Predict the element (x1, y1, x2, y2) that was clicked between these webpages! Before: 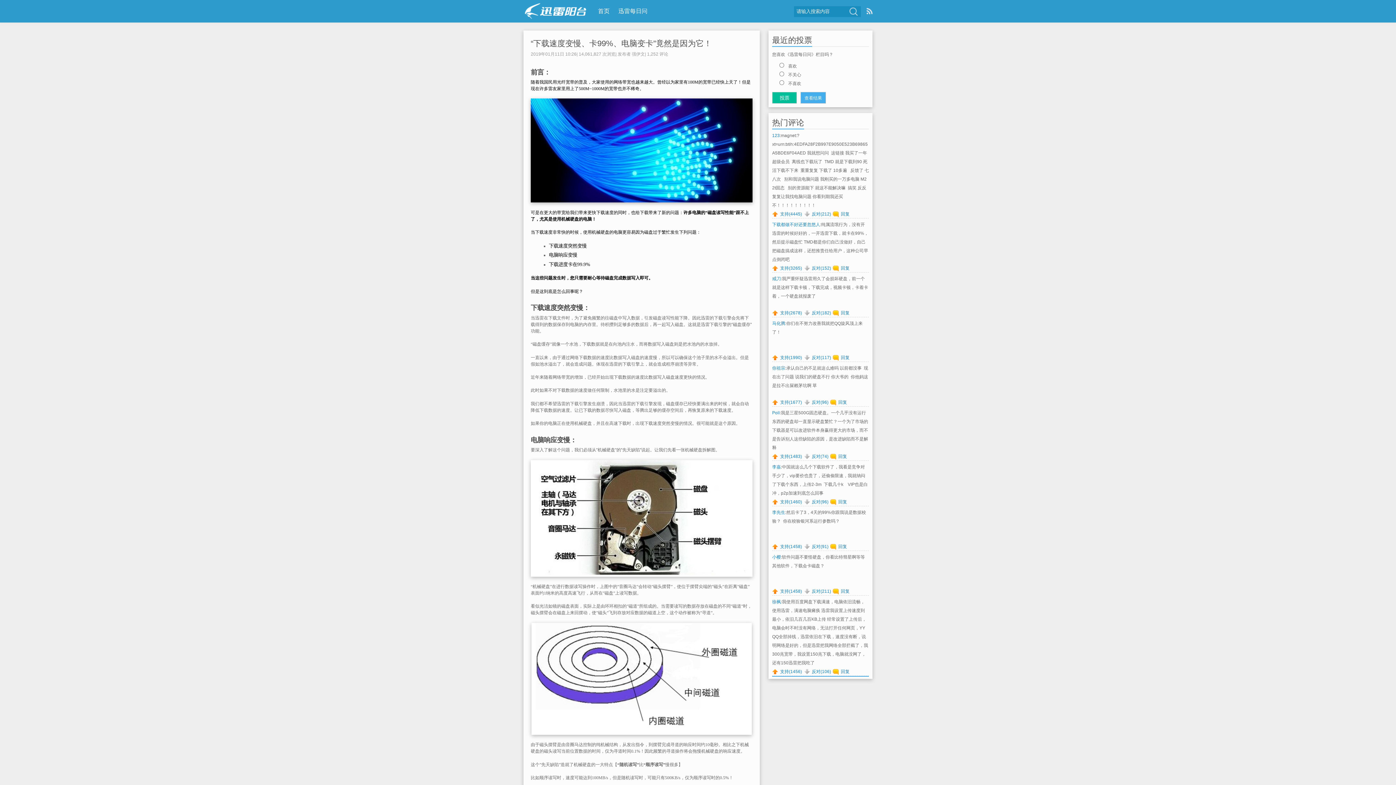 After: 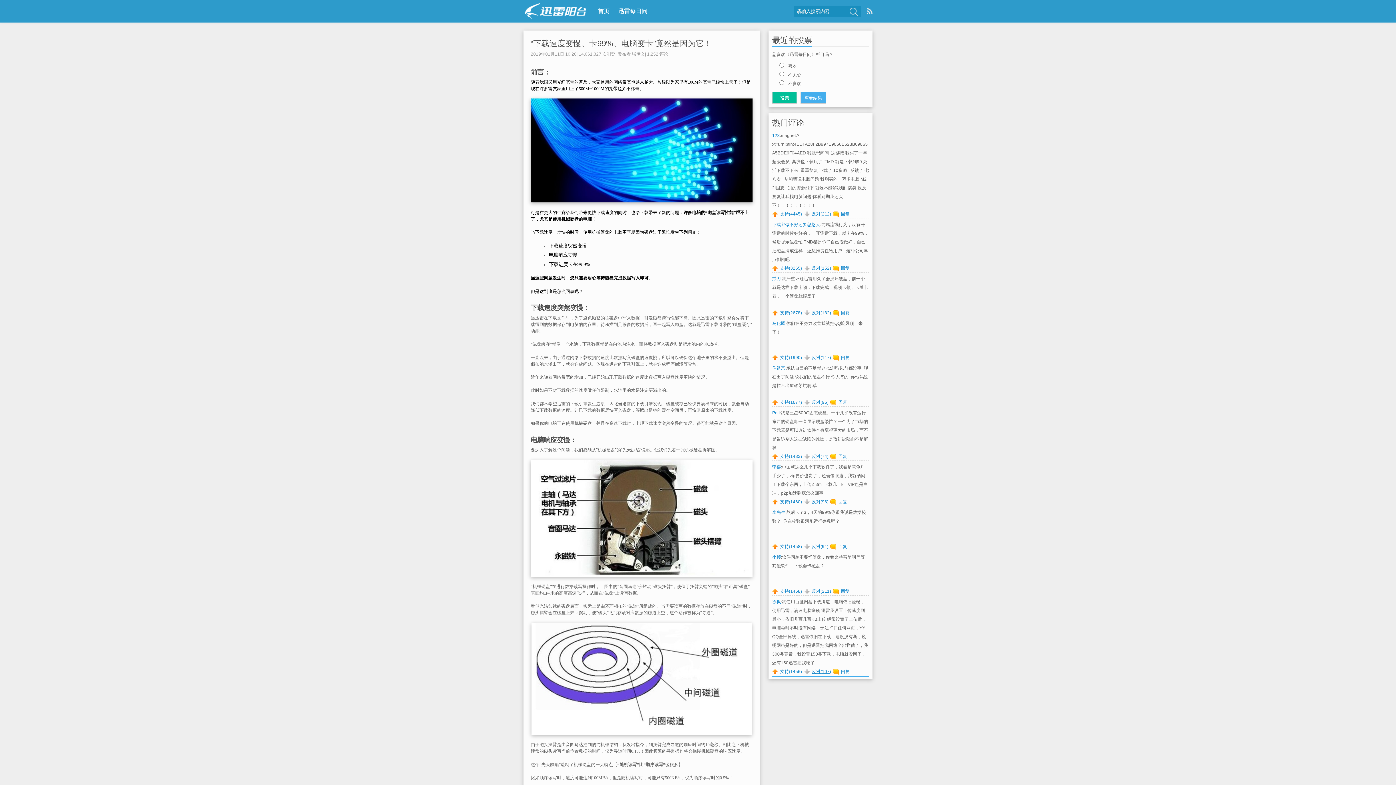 Action: label: 反对(106) bbox: (804, 669, 831, 674)